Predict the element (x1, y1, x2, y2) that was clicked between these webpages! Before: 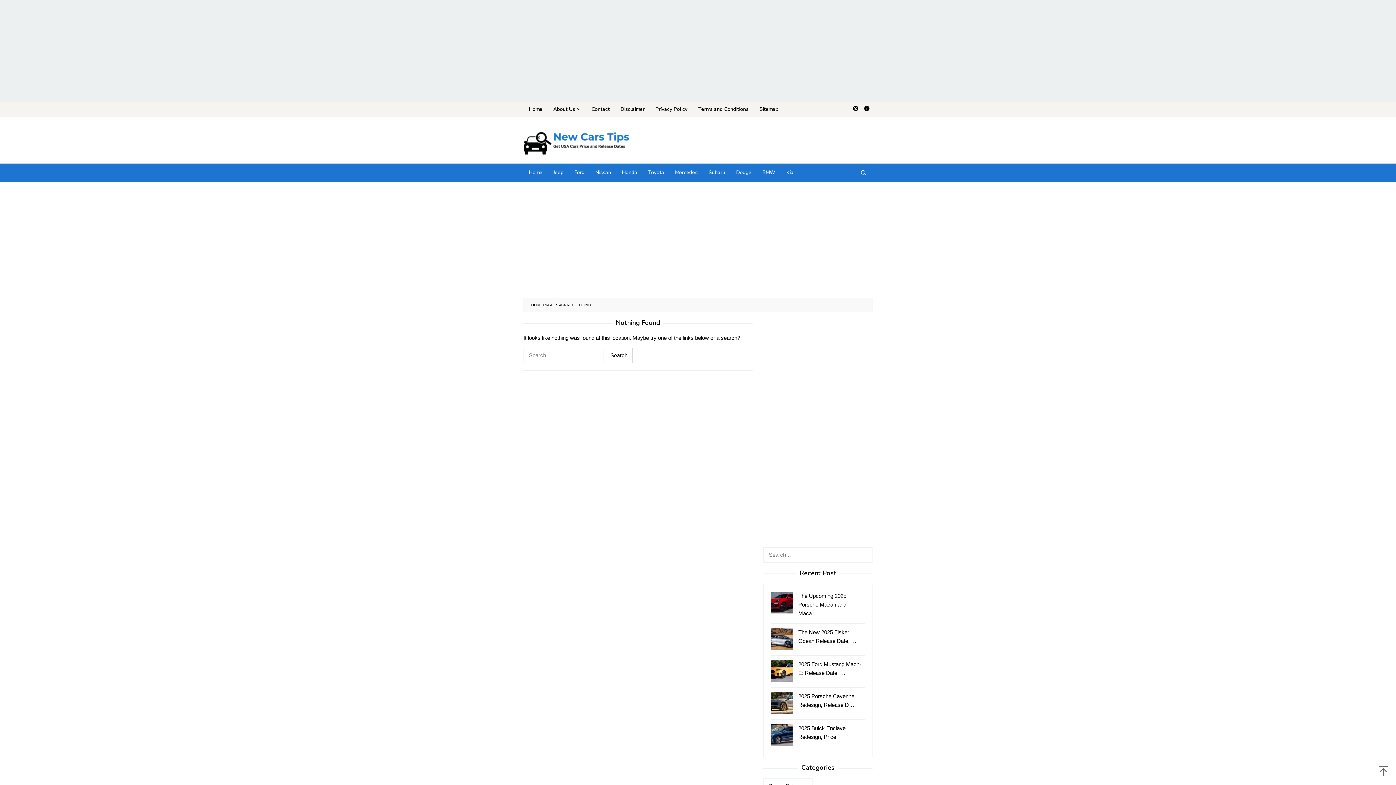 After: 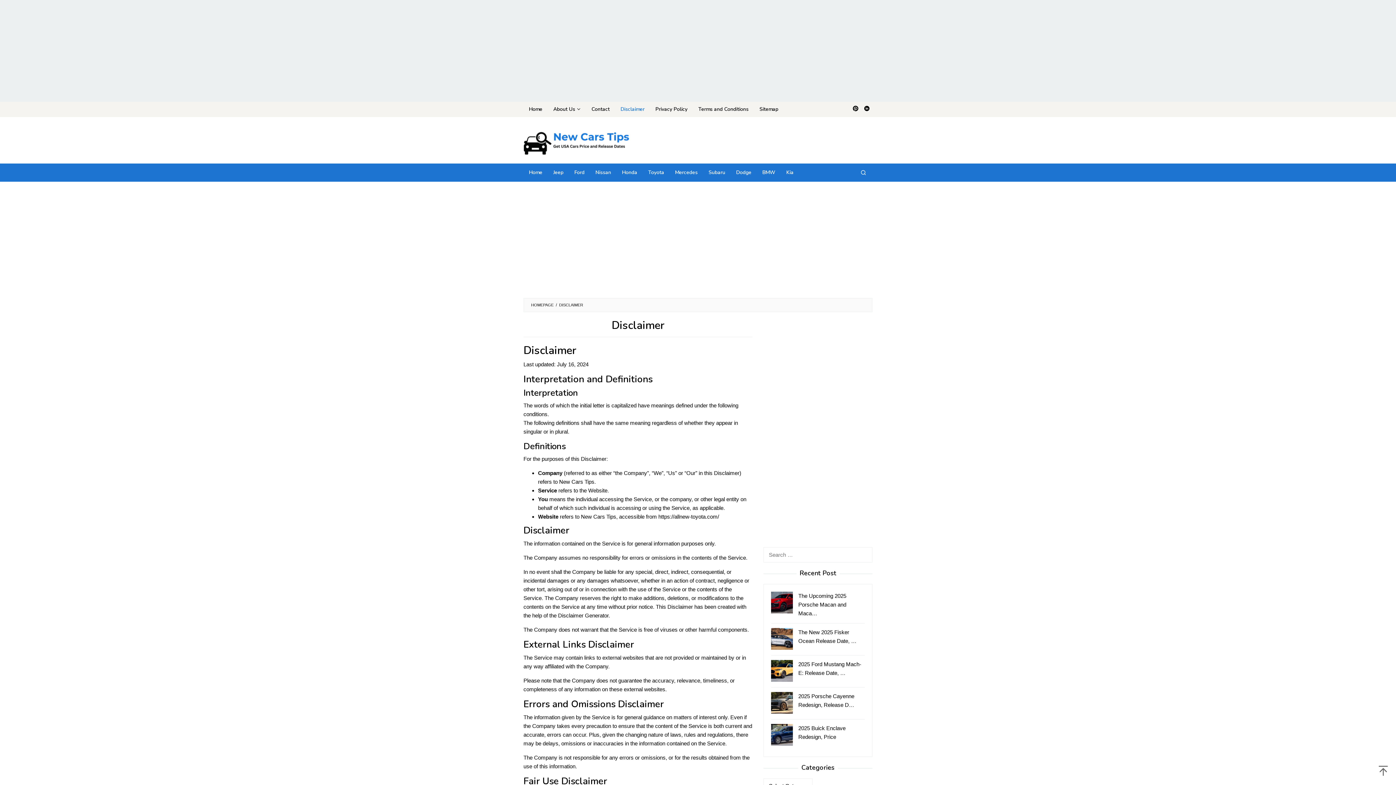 Action: bbox: (615, 101, 650, 117) label: Disclaimer